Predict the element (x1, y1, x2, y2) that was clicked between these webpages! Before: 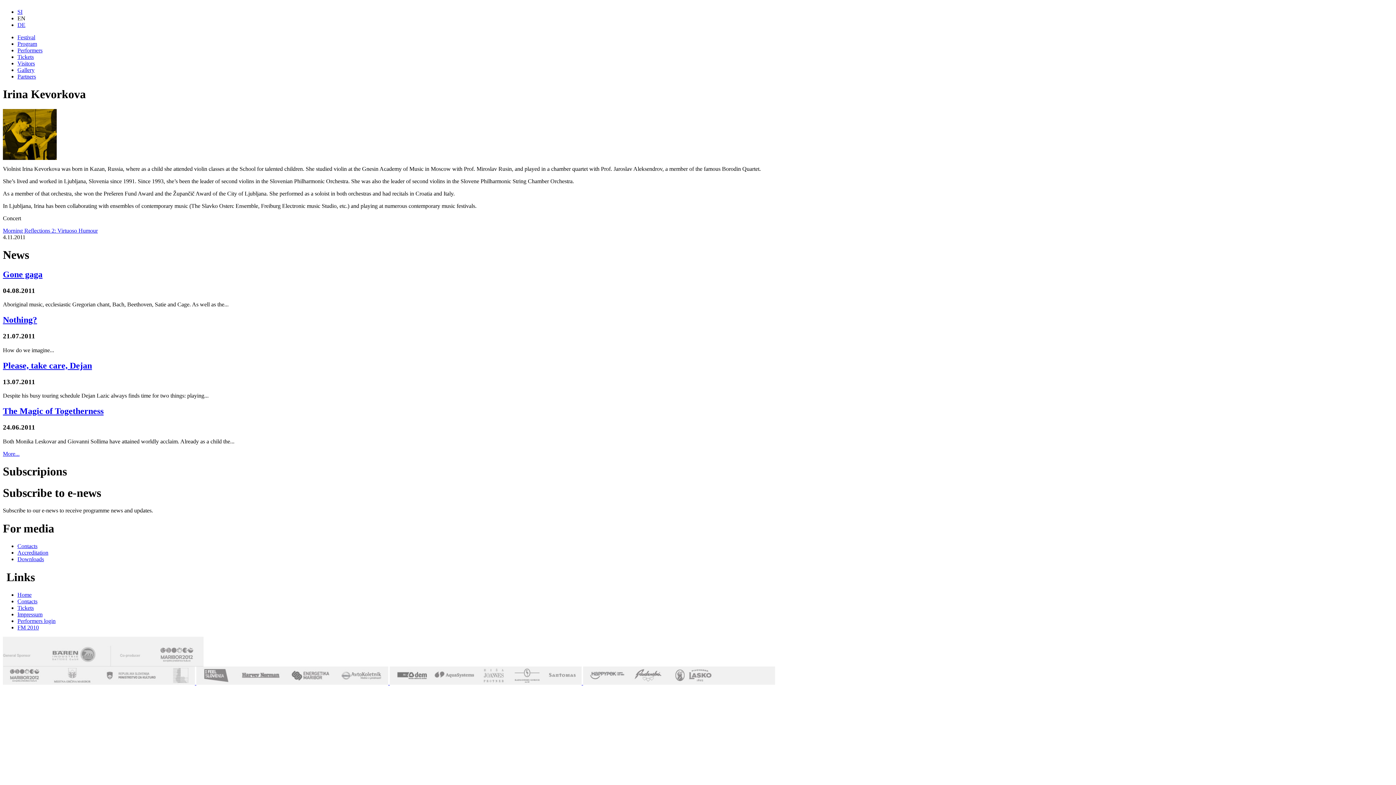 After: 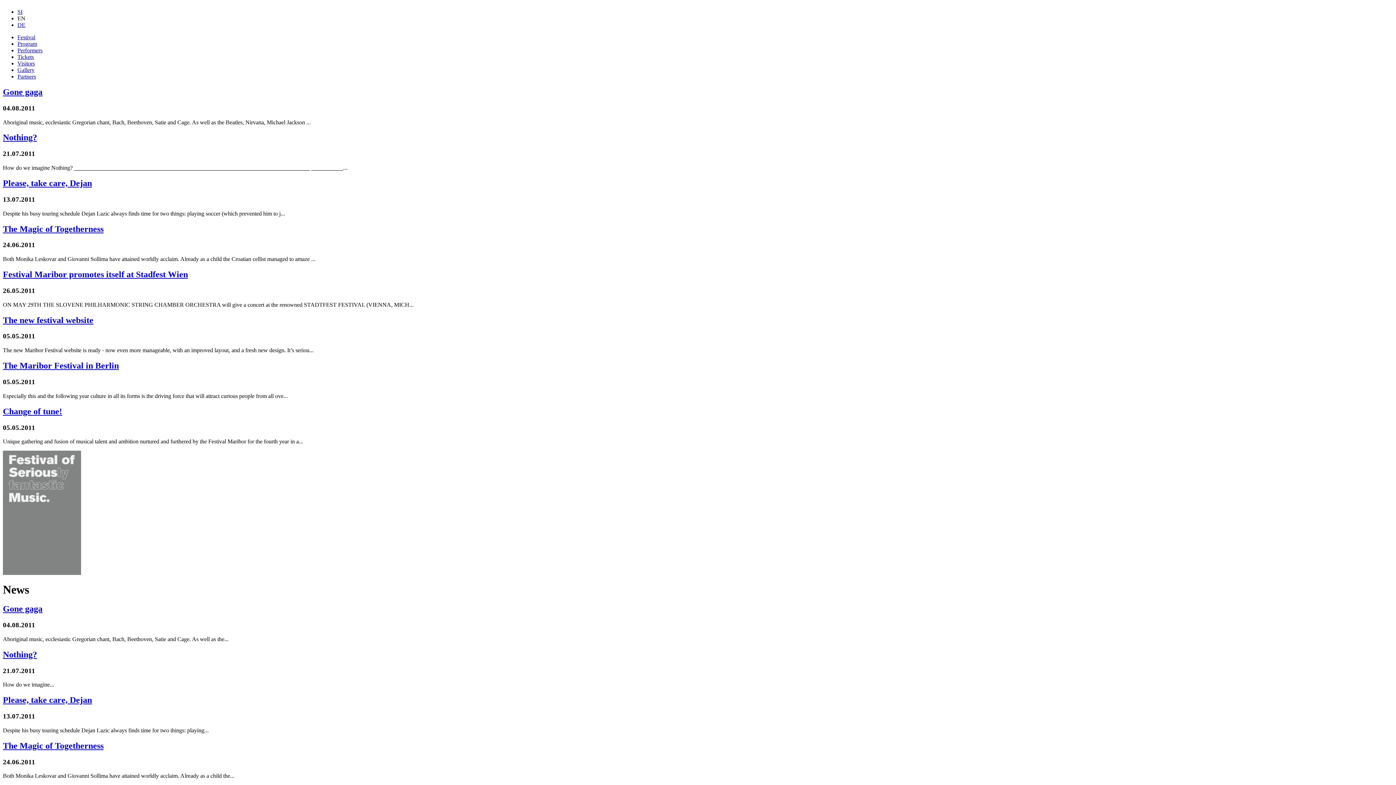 Action: bbox: (2, 450, 19, 457) label: More...